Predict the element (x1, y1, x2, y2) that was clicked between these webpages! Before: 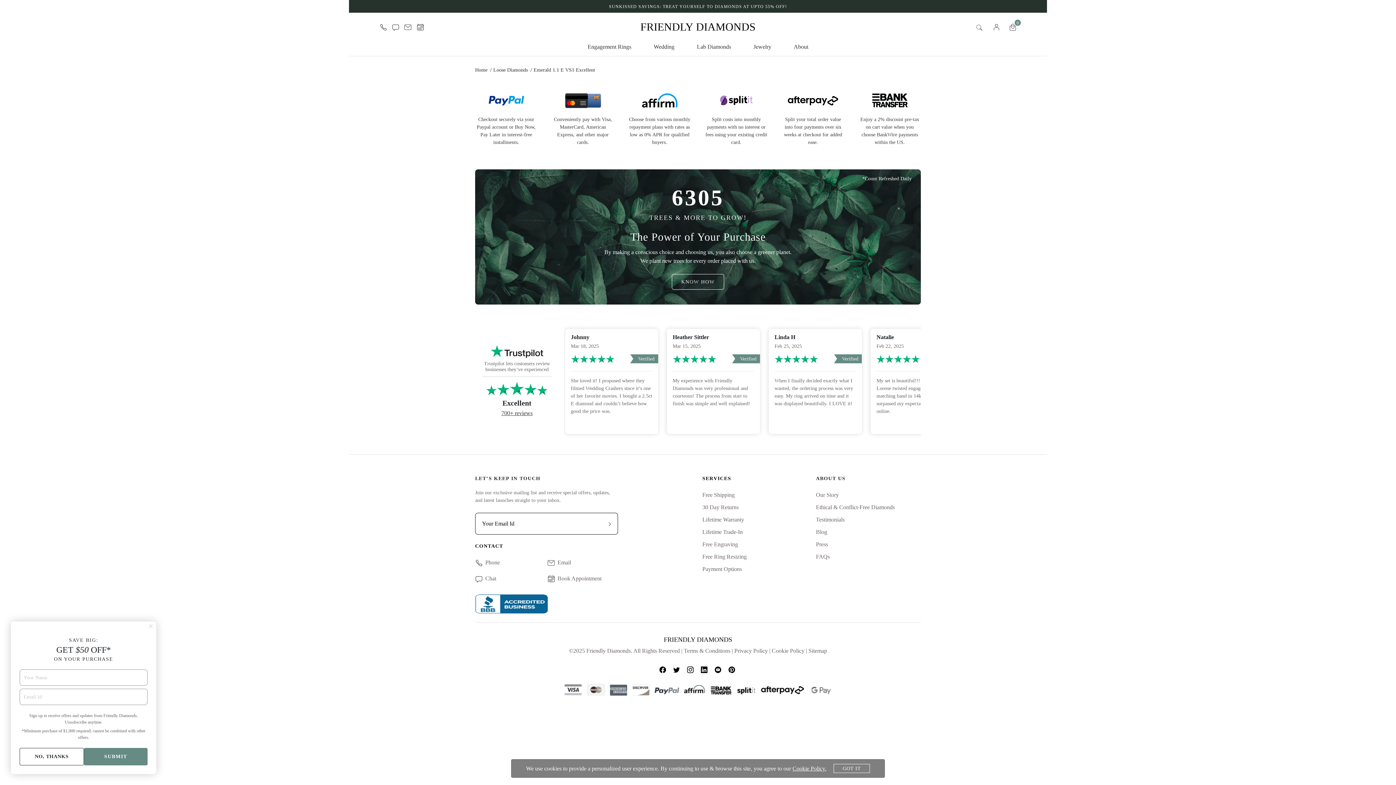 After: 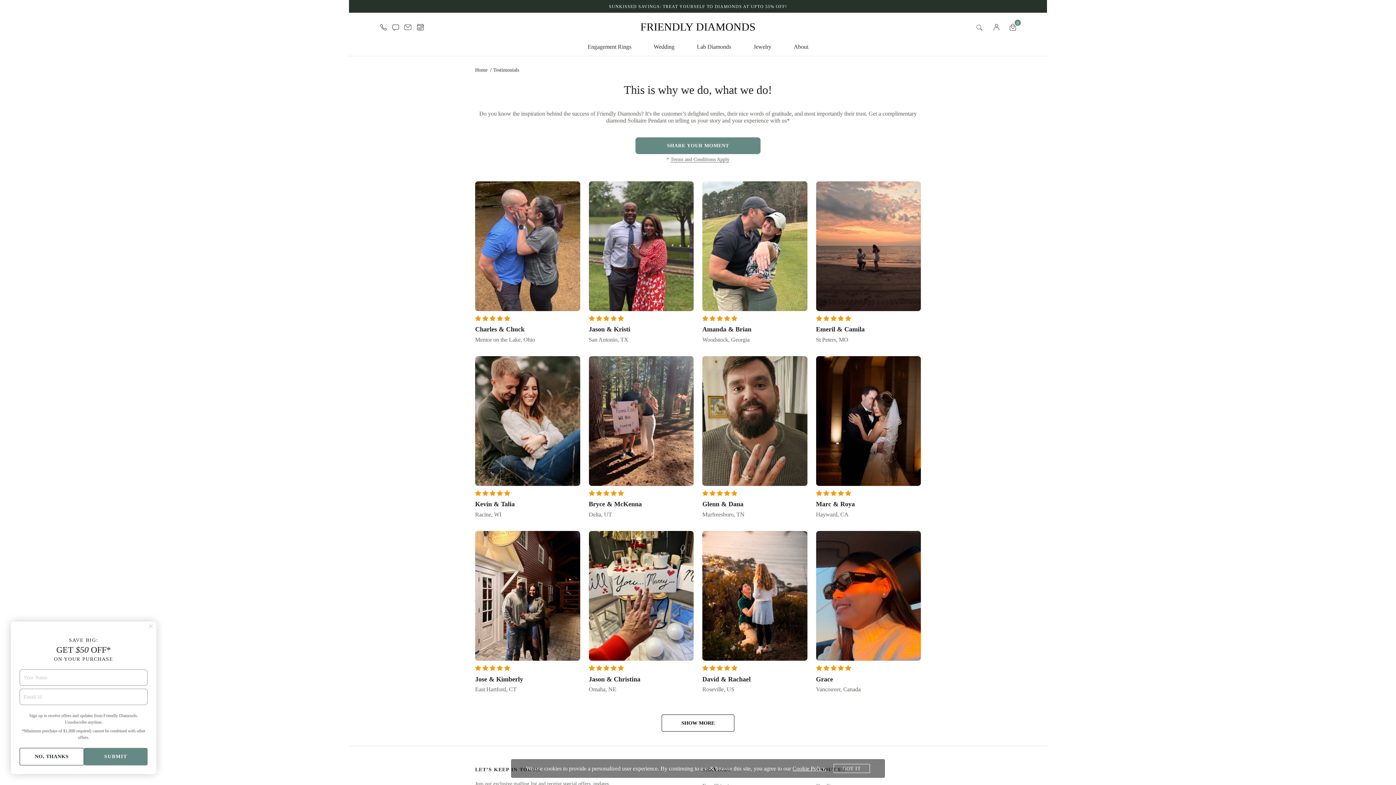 Action: bbox: (816, 513, 921, 526) label: Testimonials